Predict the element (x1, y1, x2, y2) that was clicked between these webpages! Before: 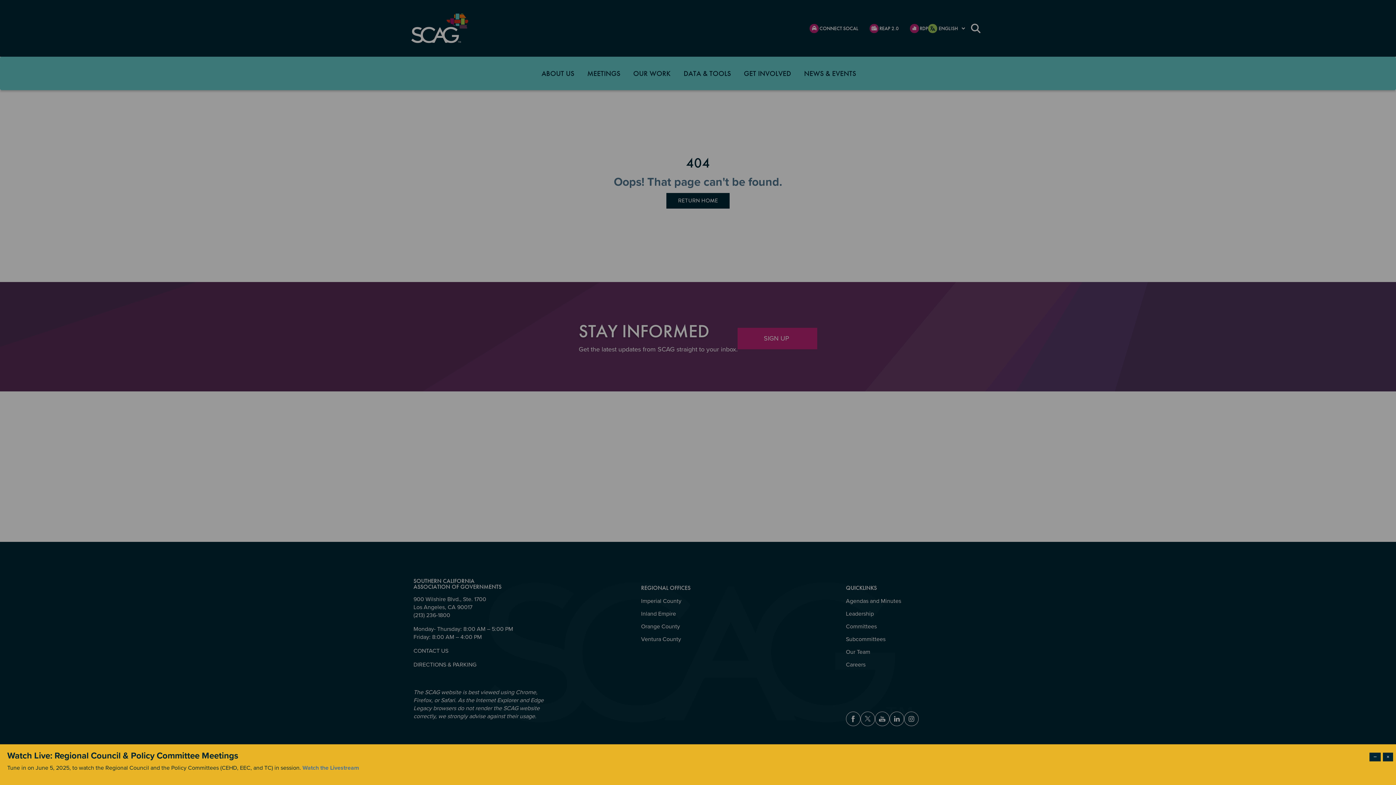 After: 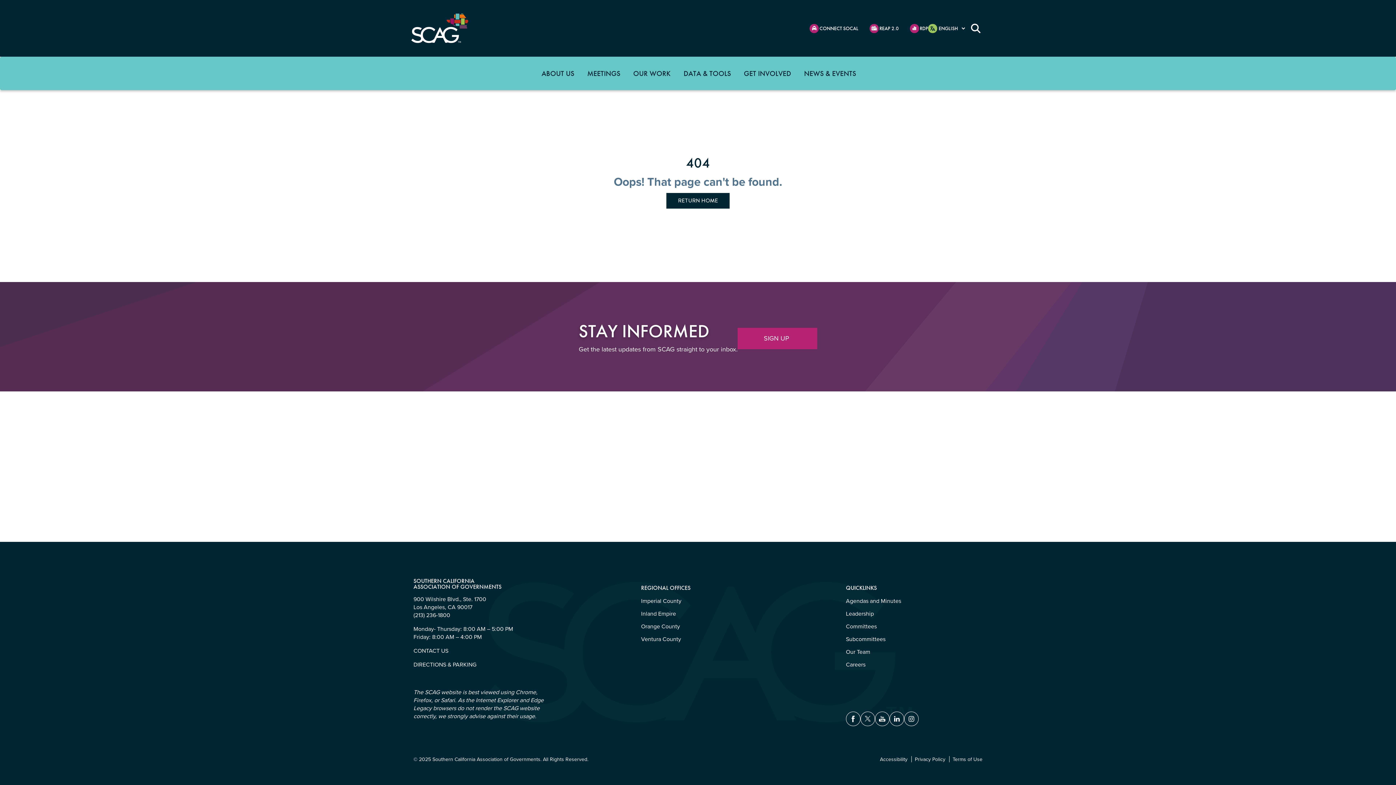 Action: label: Close modal bbox: (1383, 753, 1393, 761)